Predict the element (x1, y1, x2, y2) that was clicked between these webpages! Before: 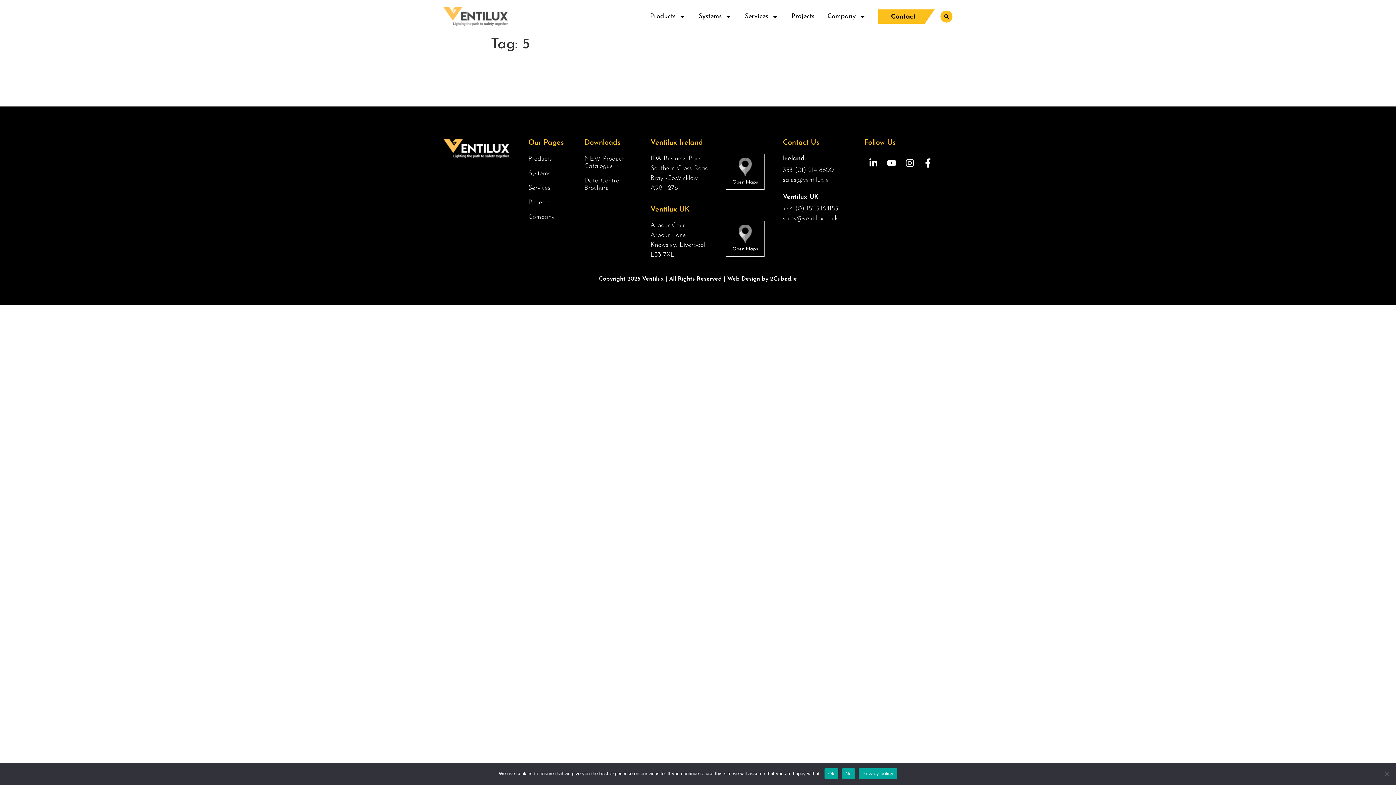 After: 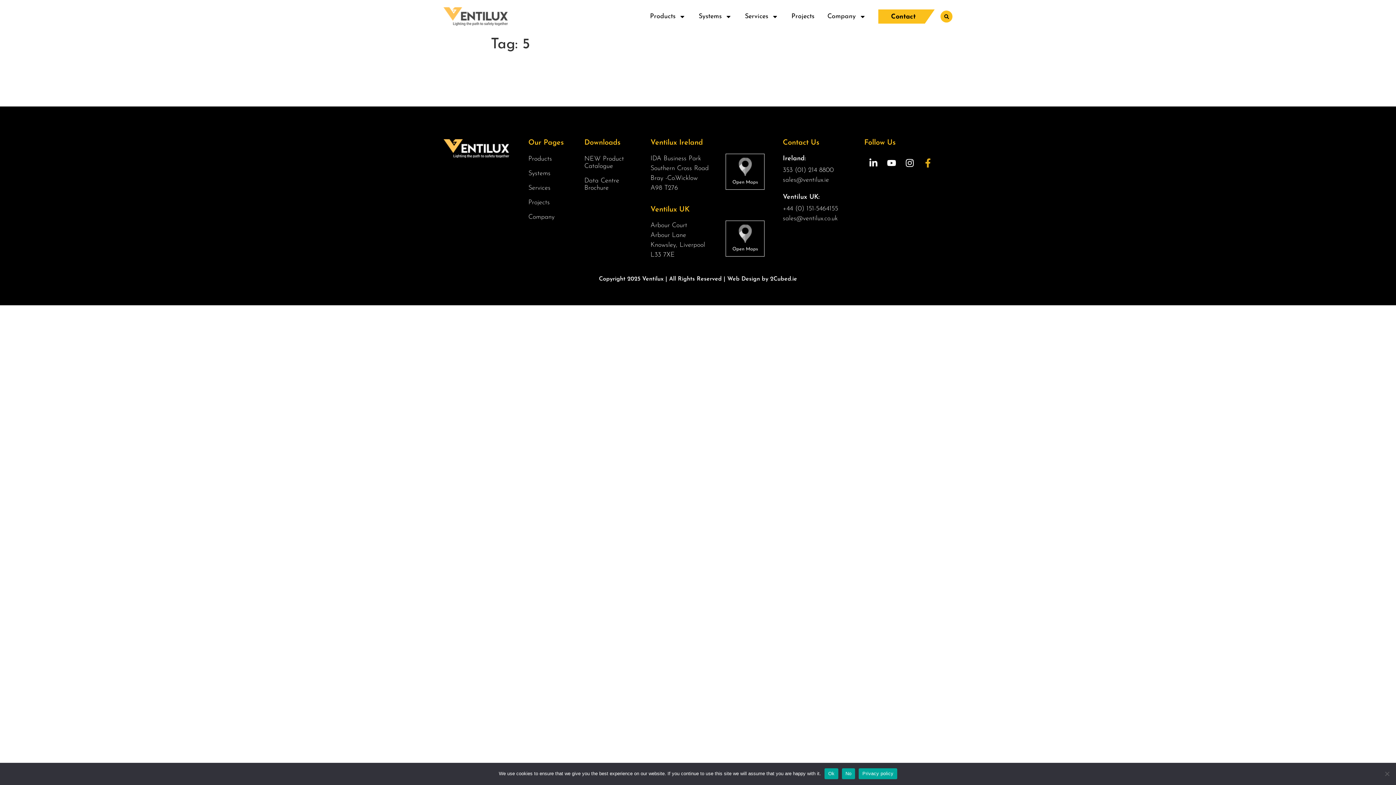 Action: label: Facebook-f bbox: (919, 153, 937, 172)